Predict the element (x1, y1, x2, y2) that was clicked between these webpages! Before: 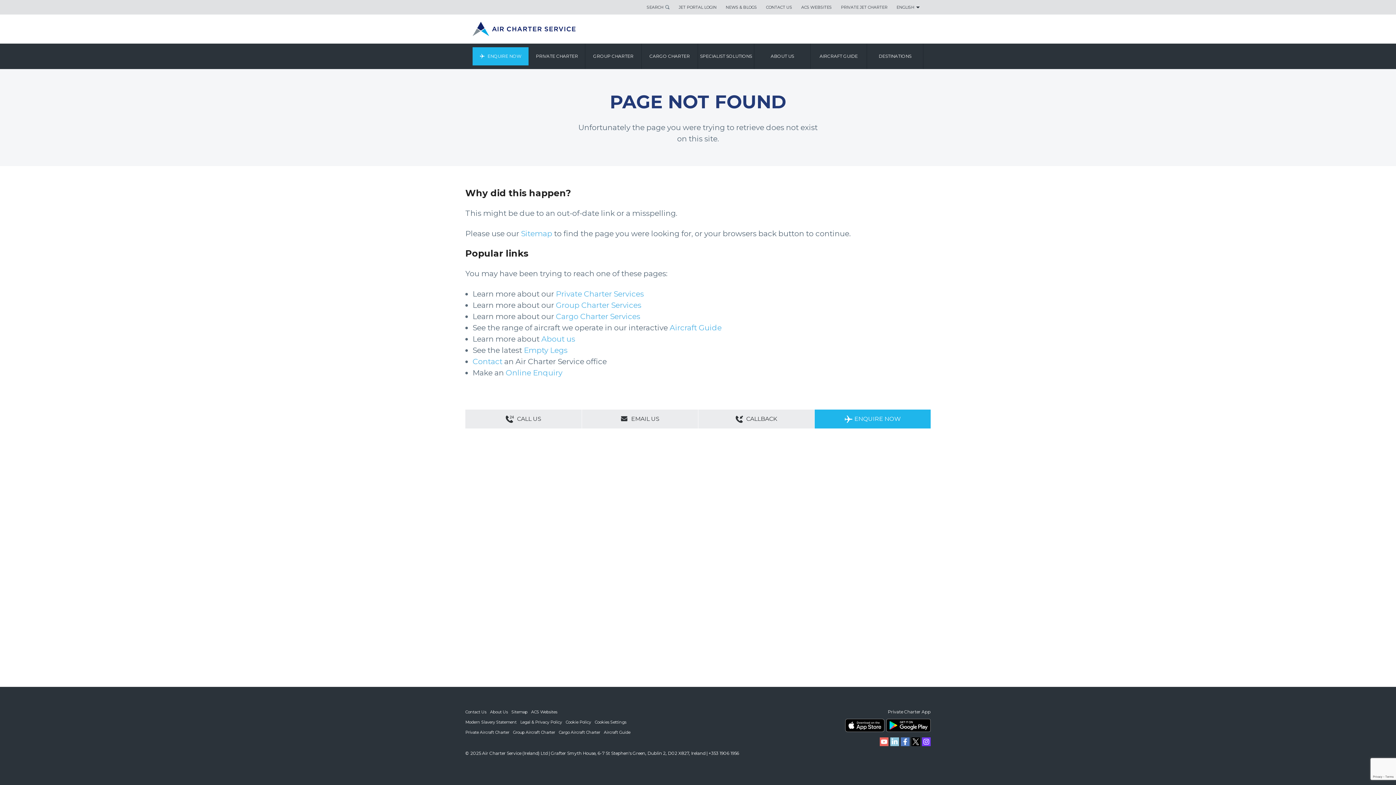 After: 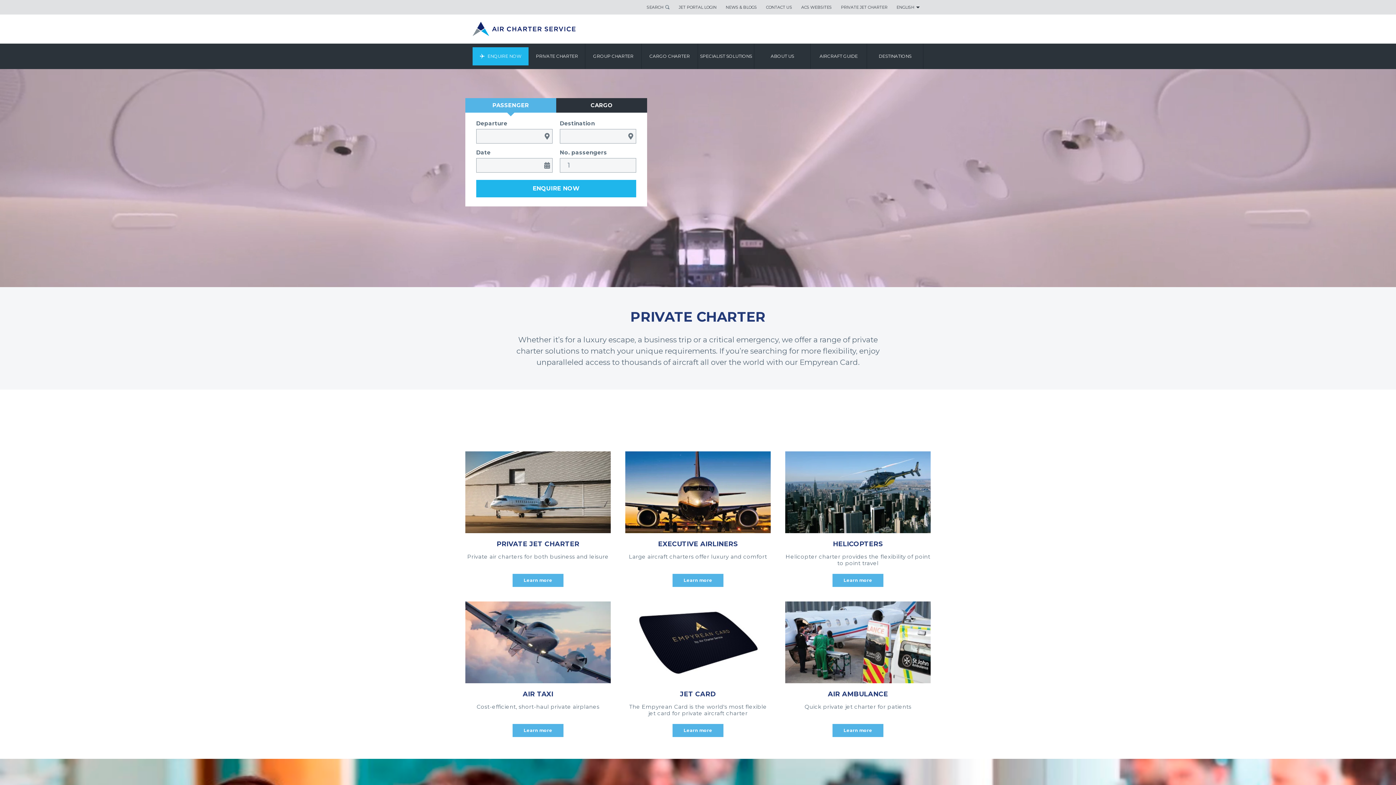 Action: label: PRIVATE CHARTER bbox: (529, 43, 585, 69)